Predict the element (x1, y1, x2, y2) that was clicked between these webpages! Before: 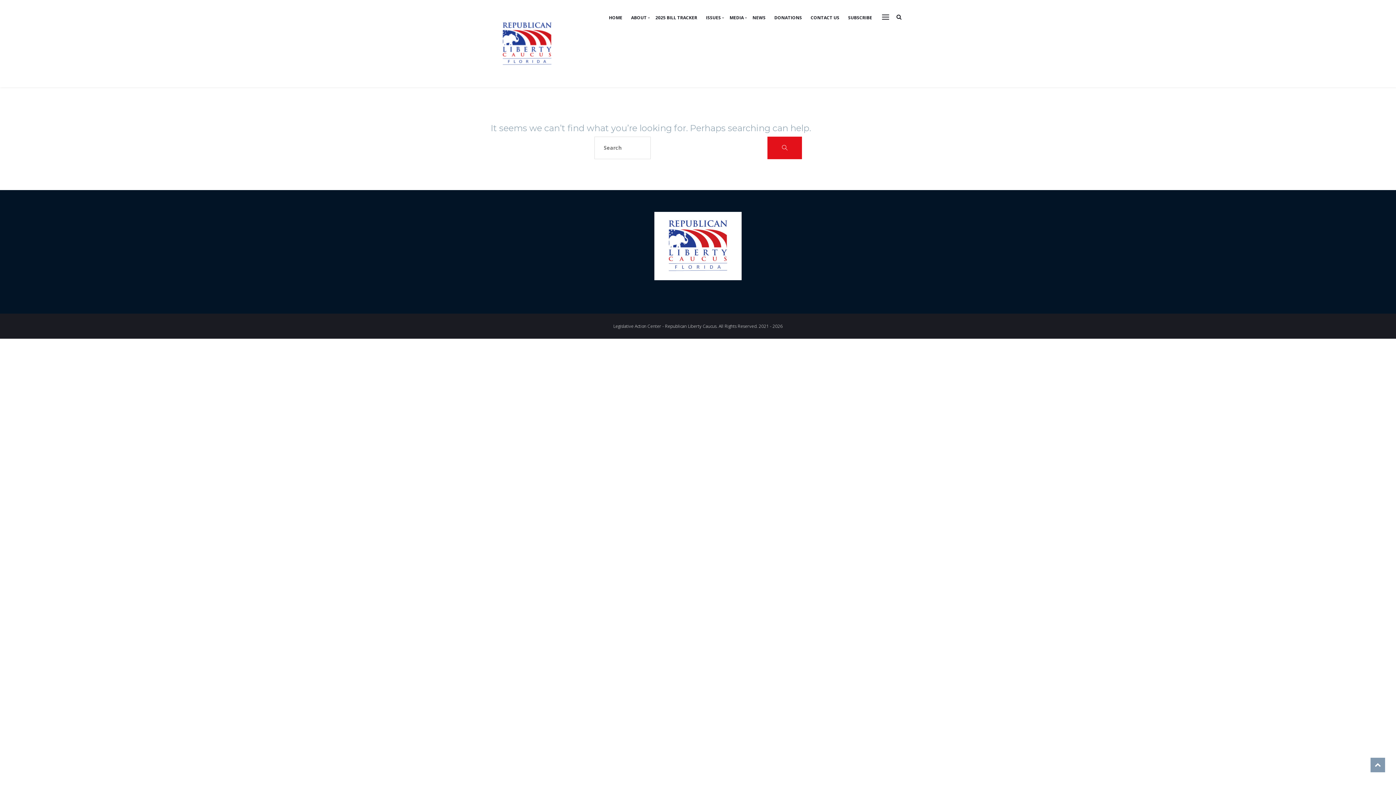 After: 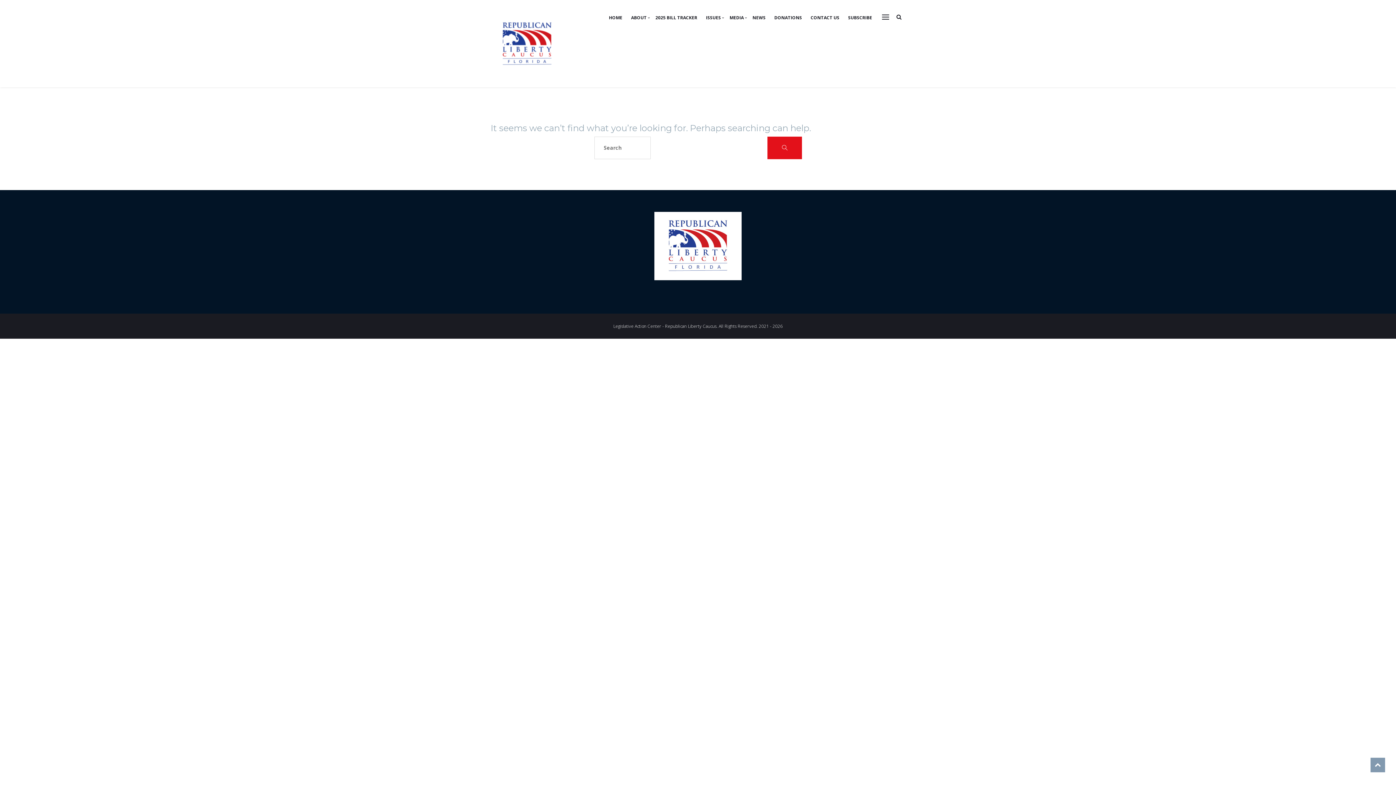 Action: bbox: (654, 237, 741, 253)